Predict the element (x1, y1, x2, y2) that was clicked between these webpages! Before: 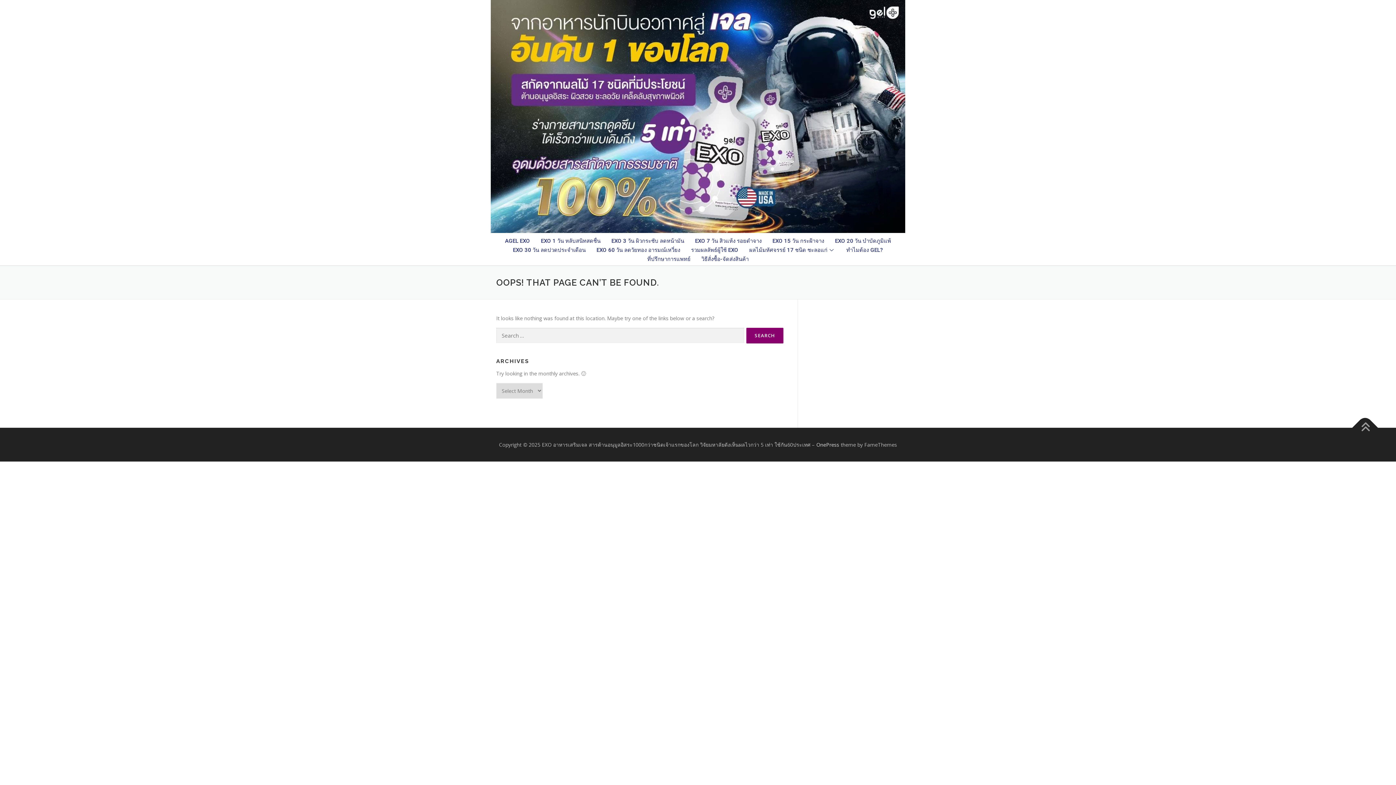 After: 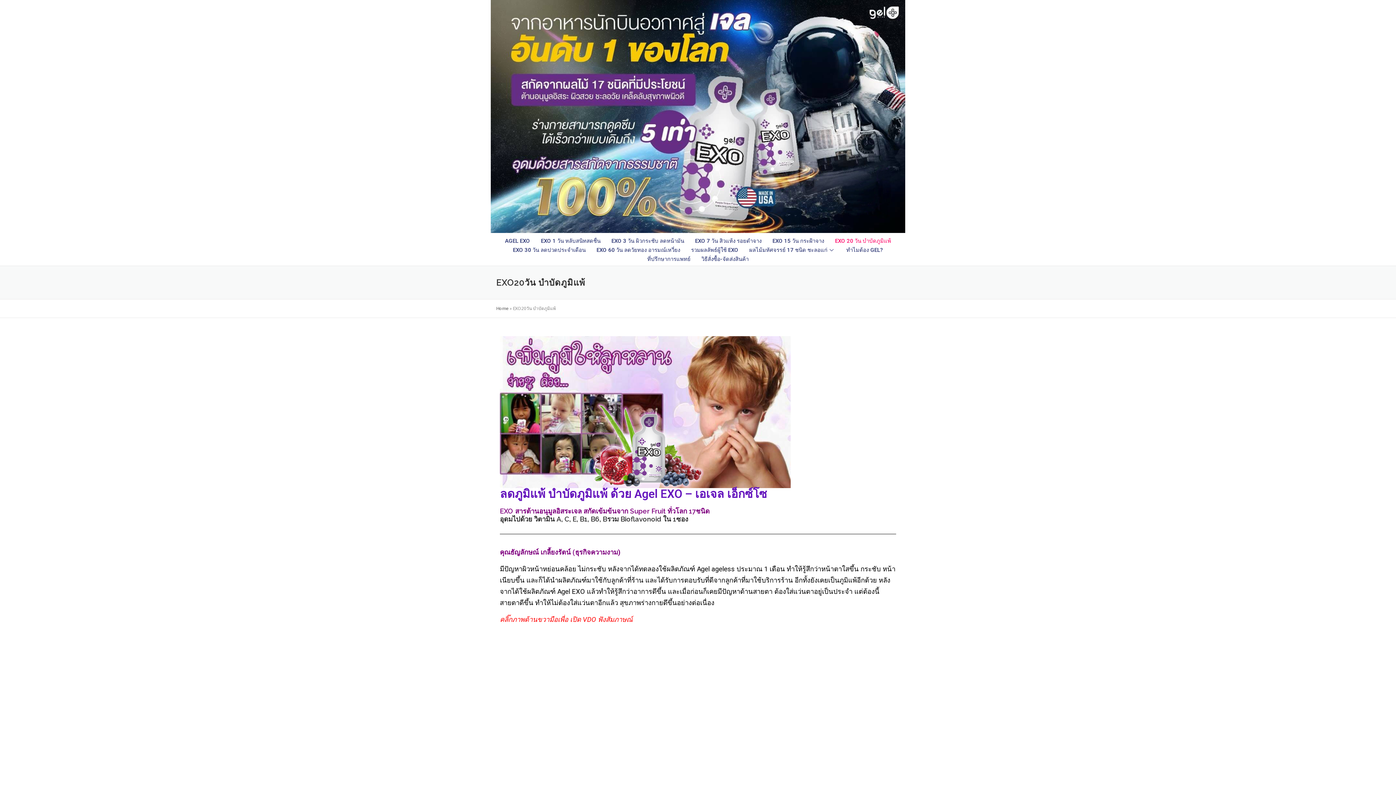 Action: bbox: (829, 236, 896, 245) label: EXO 20 วัน บำบัดภูมิแพ้